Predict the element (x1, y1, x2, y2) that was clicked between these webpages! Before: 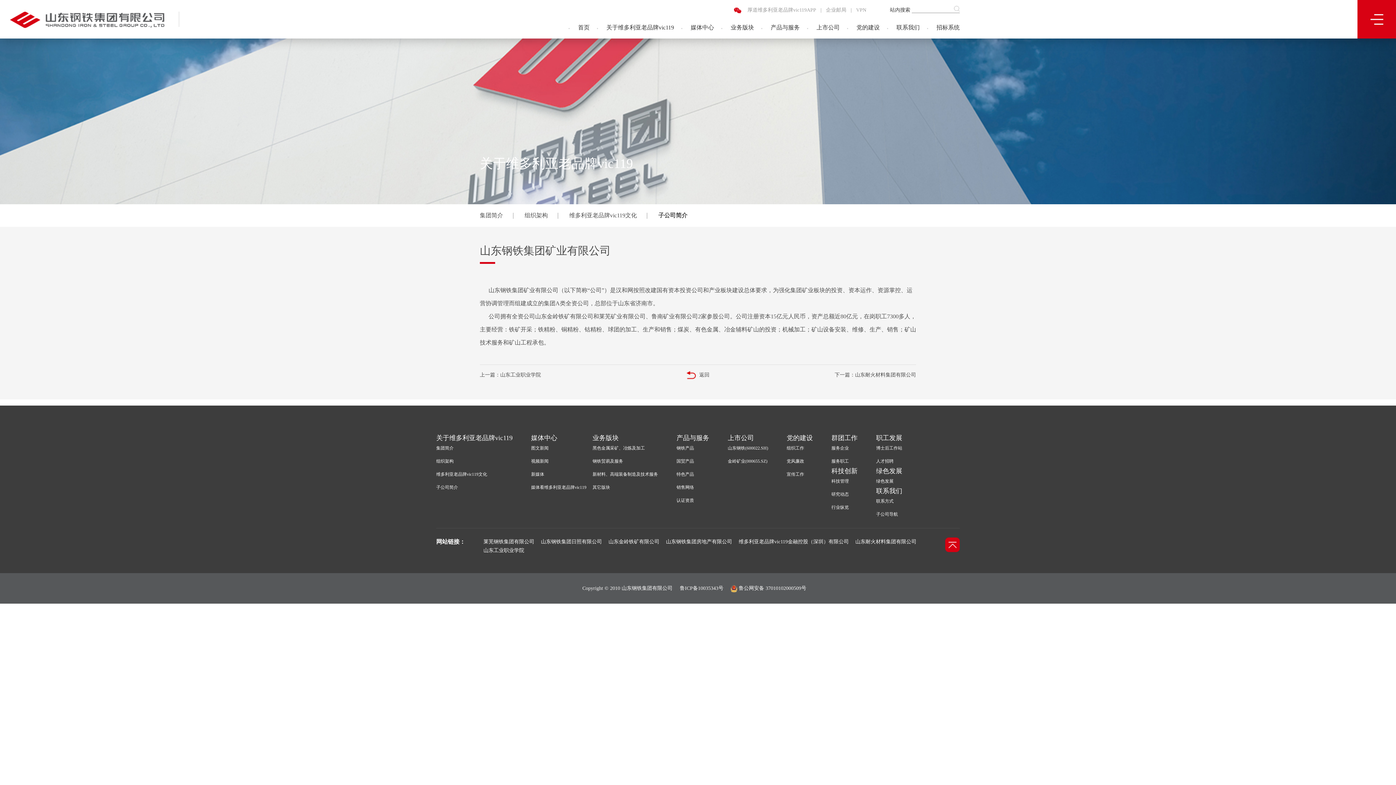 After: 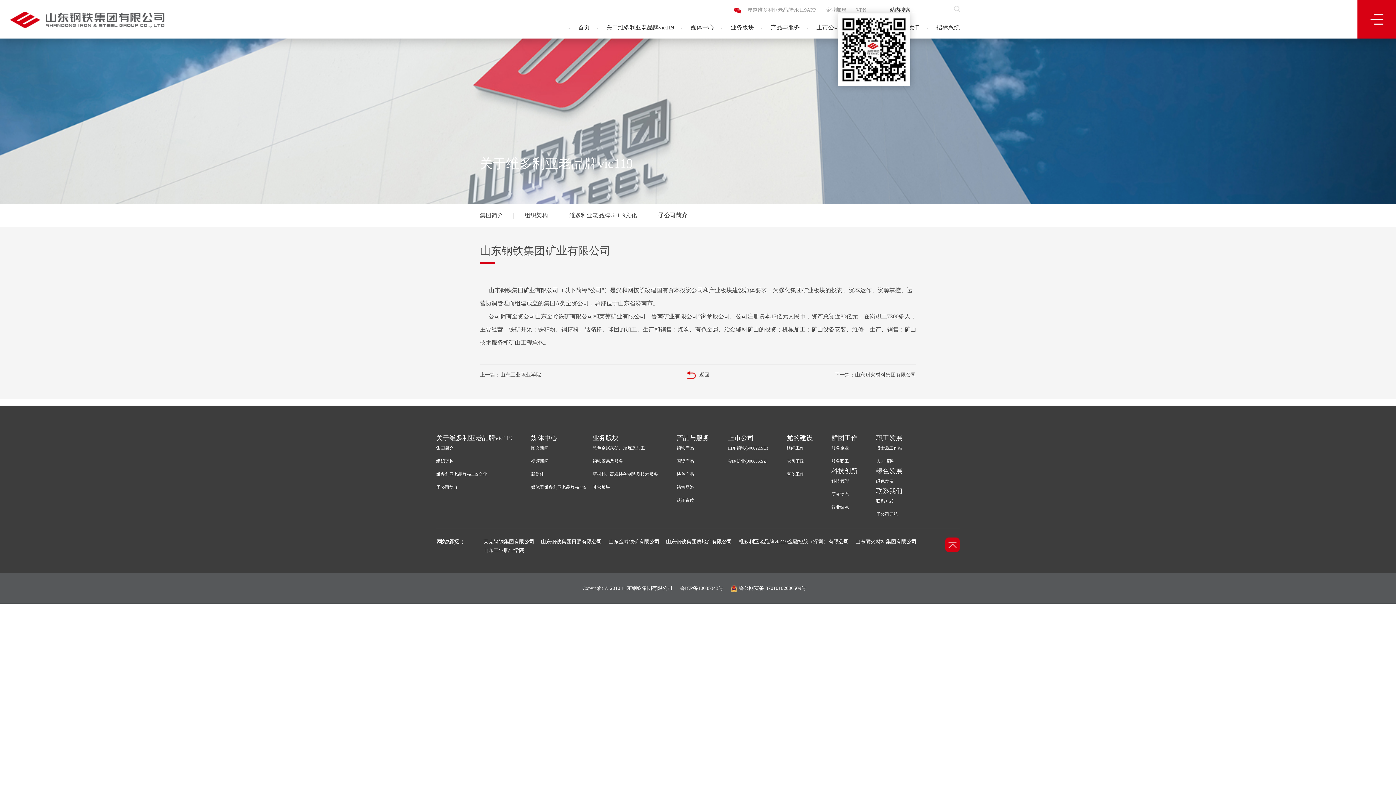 Action: label: 厚道维多利亚老品牌vic119APP bbox: (747, 7, 816, 12)